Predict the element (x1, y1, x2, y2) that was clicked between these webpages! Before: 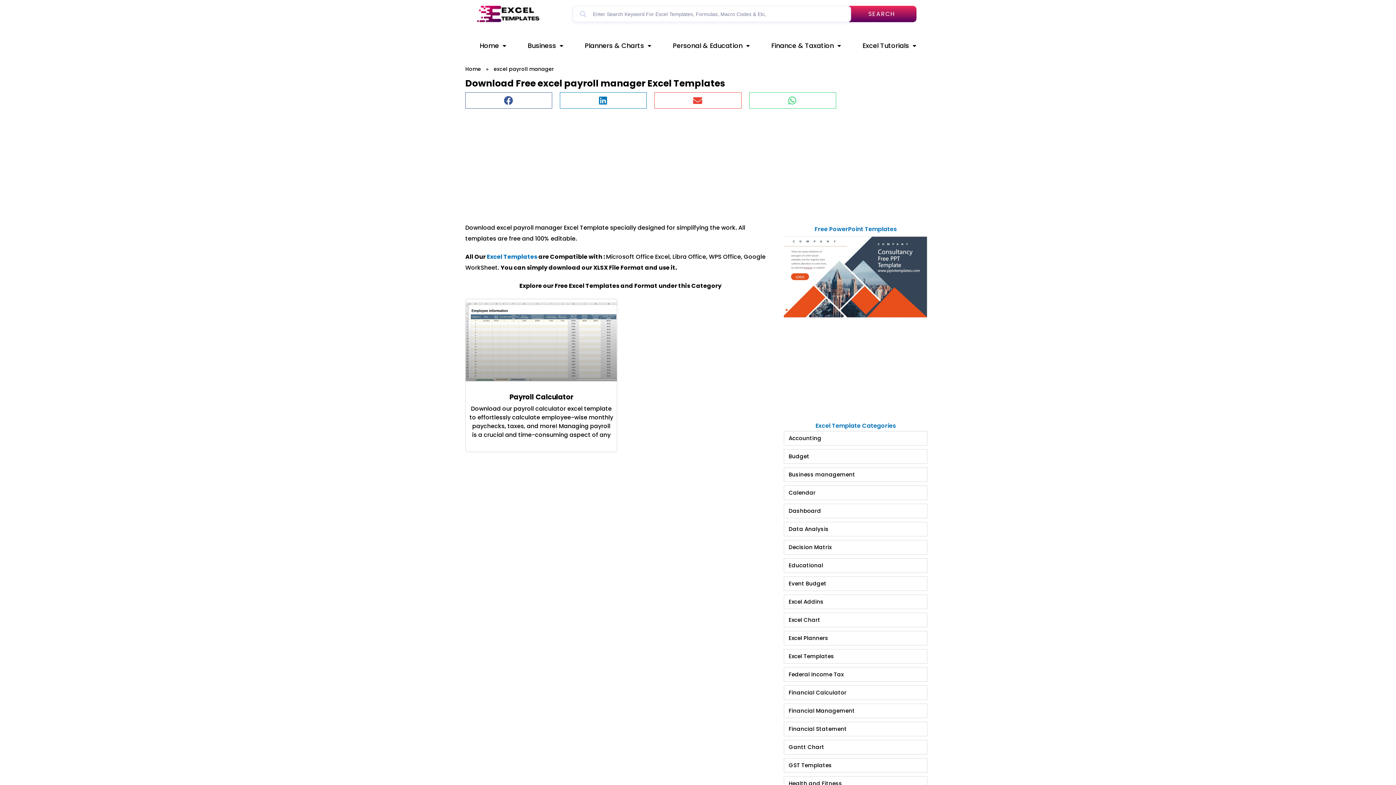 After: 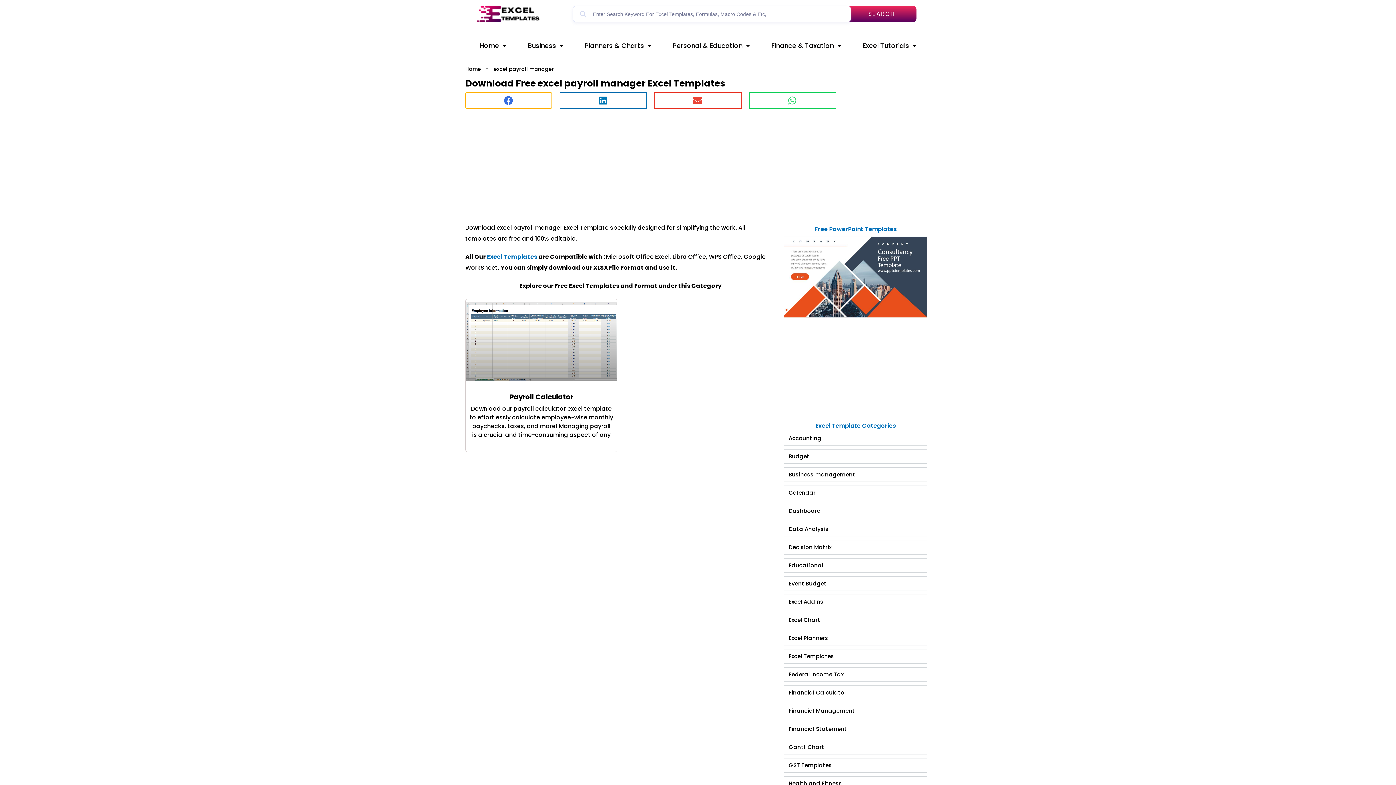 Action: bbox: (465, 92, 552, 108) label: Share on facebook